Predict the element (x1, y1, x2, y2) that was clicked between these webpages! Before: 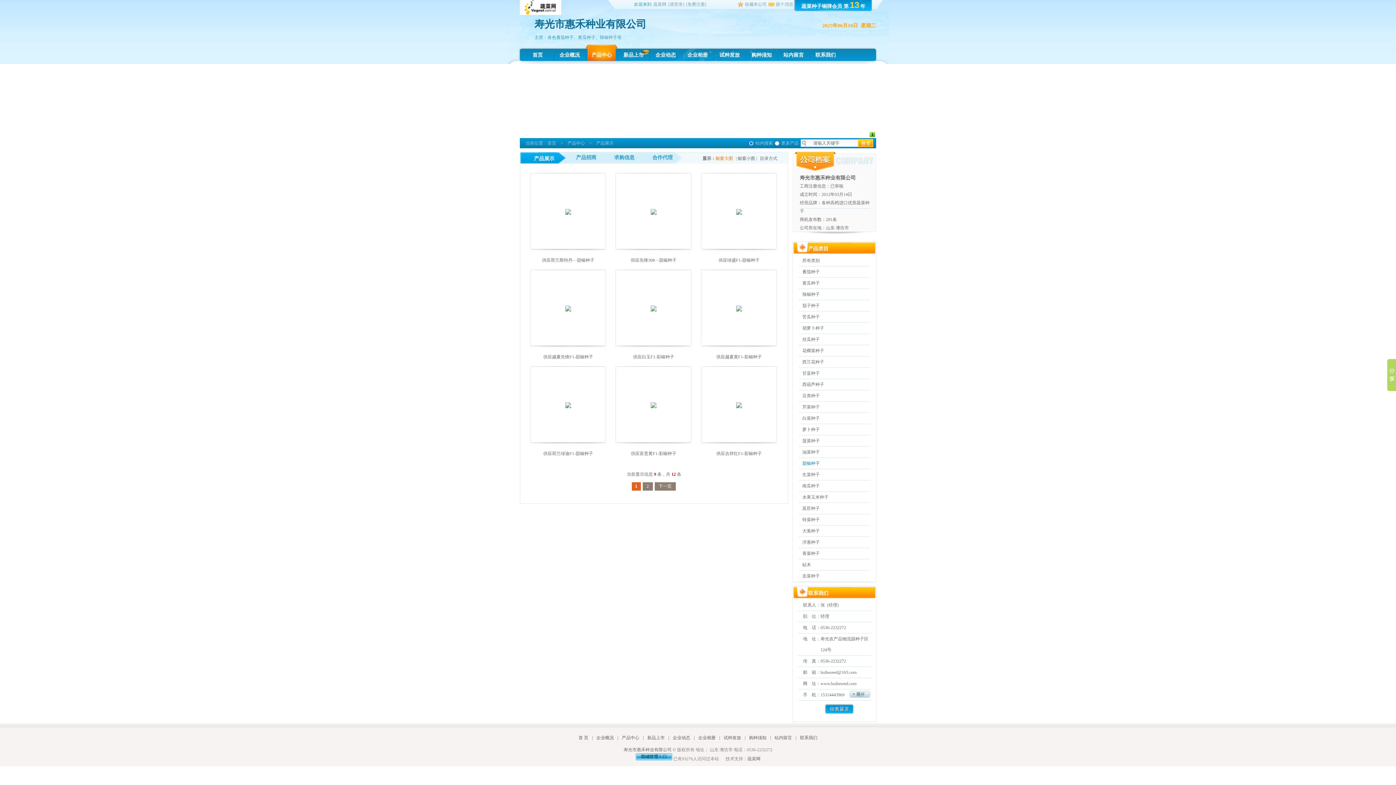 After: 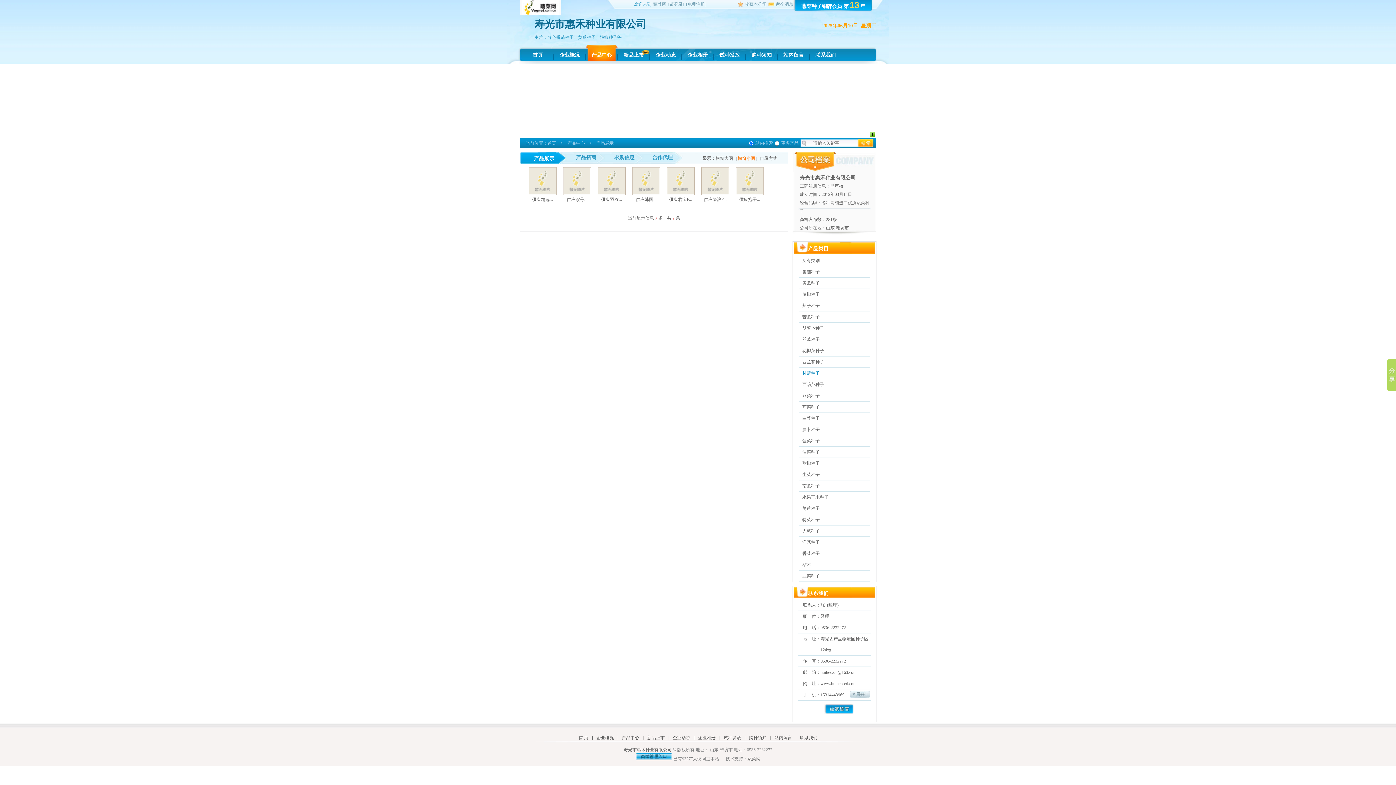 Action: bbox: (798, 368, 870, 378) label: 甘蓝种子